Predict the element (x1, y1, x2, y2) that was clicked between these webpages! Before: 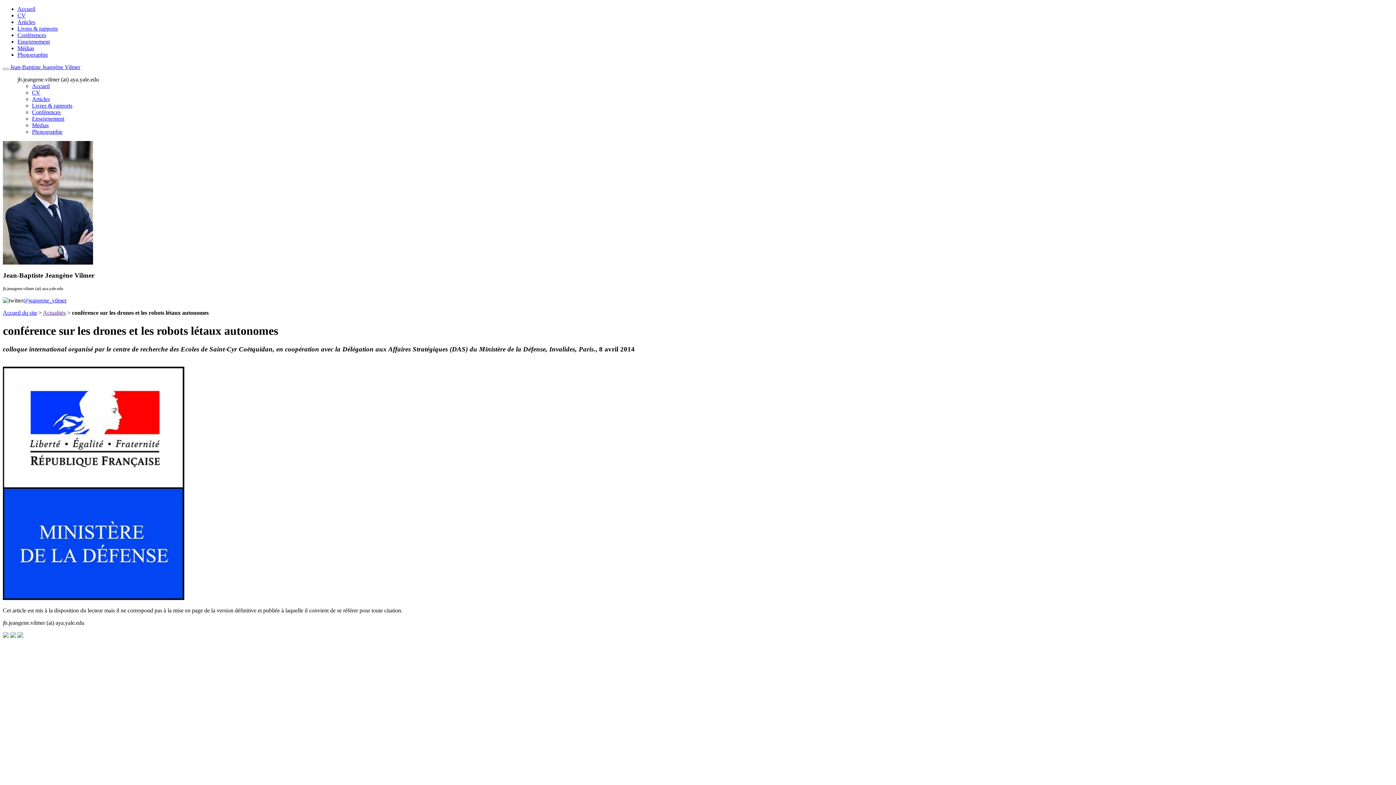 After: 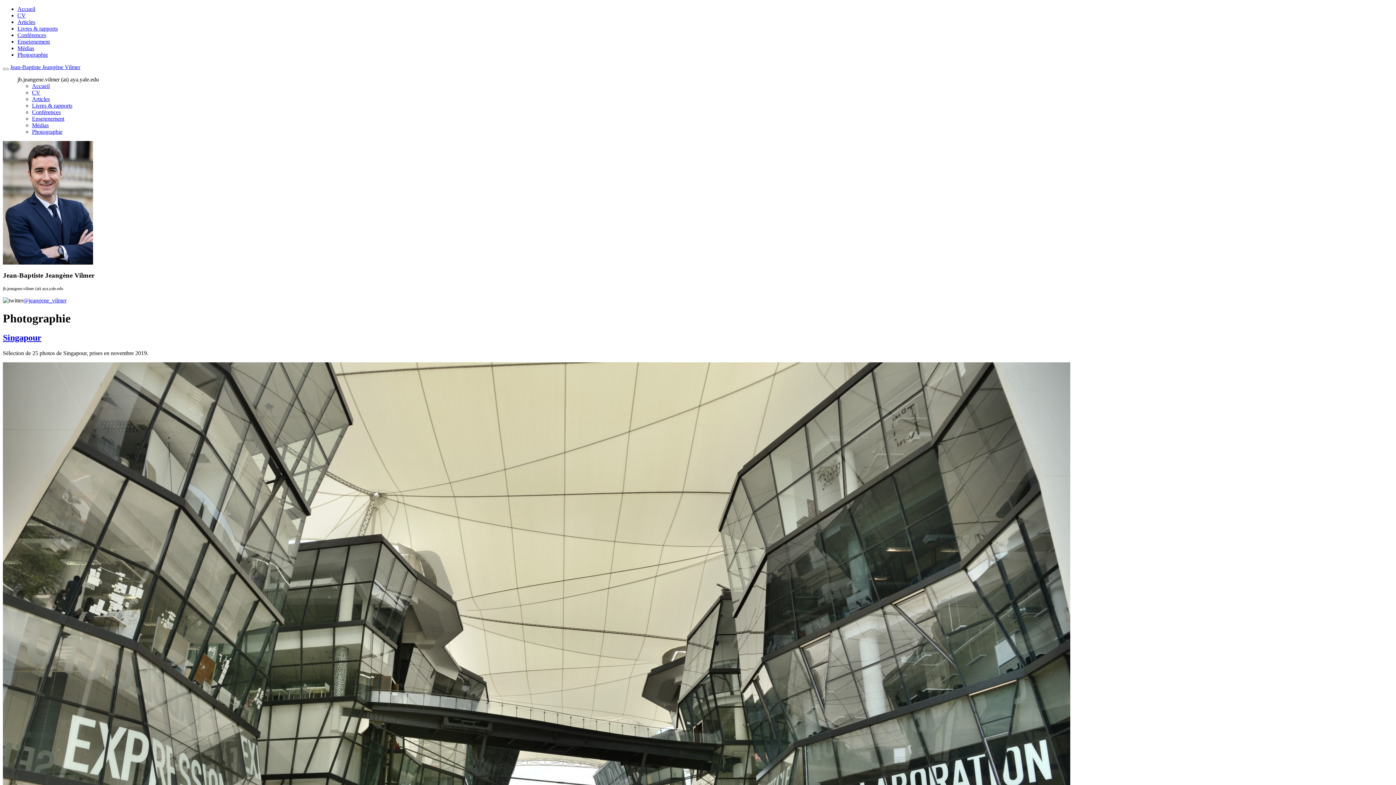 Action: bbox: (17, 51, 48, 57) label: Photographie